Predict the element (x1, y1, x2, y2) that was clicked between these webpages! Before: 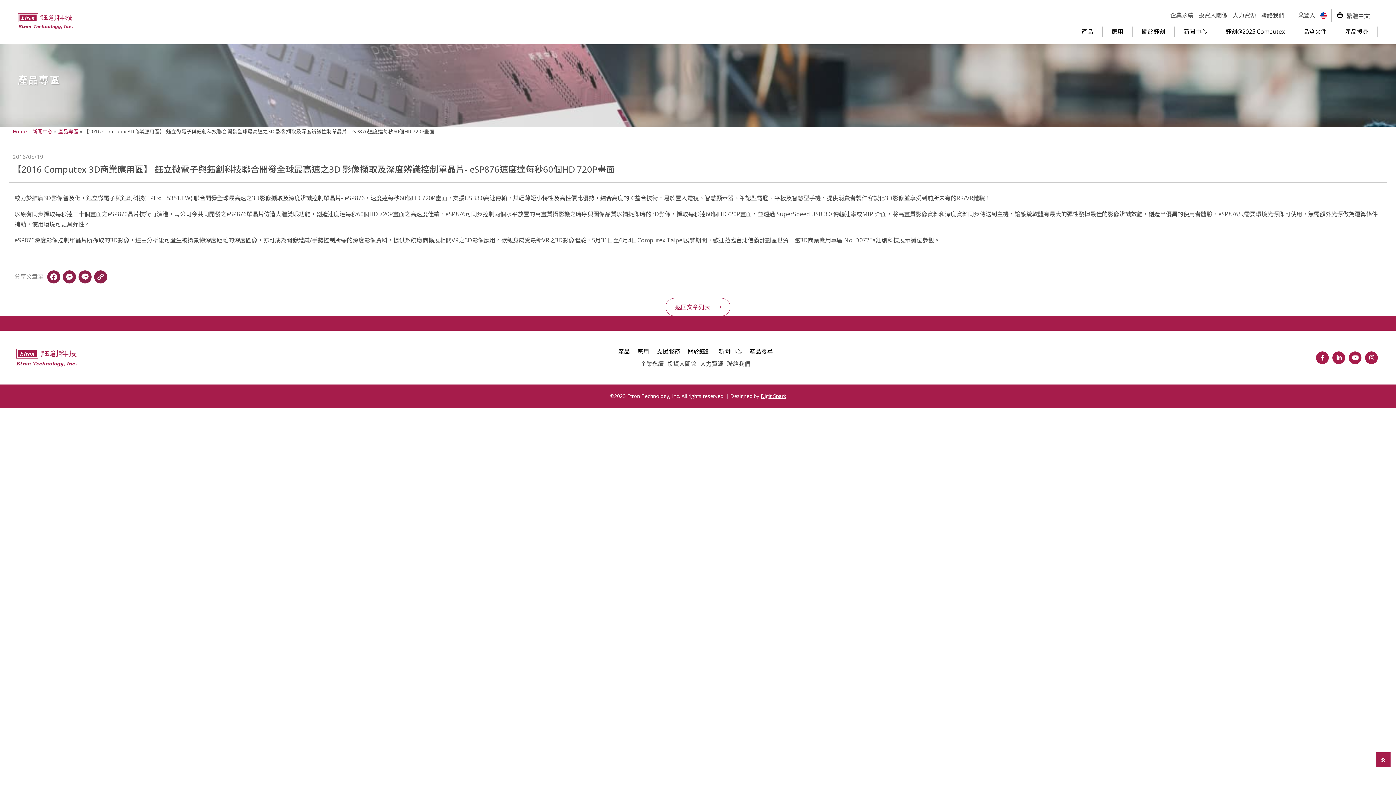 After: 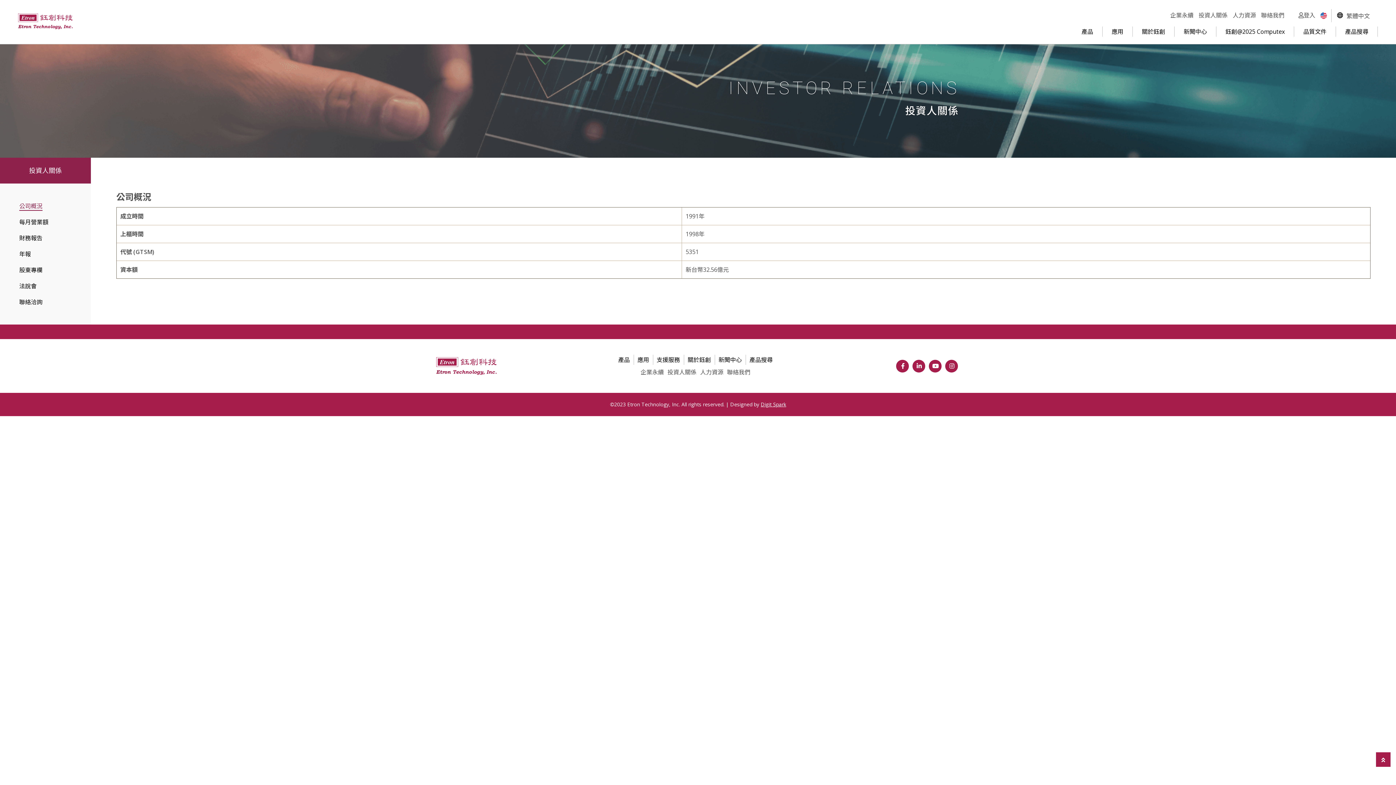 Action: label: 投資人關係 bbox: (1198, 11, 1228, 19)